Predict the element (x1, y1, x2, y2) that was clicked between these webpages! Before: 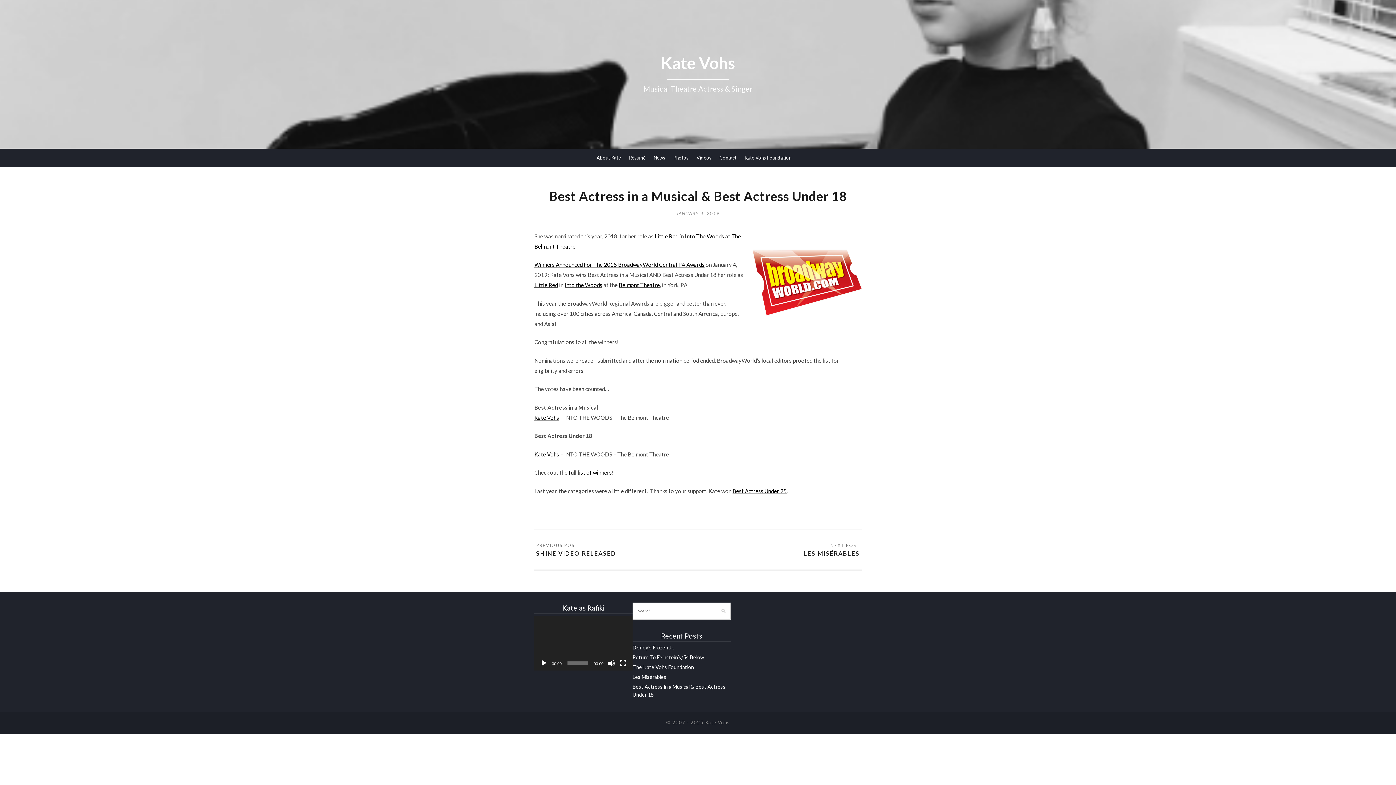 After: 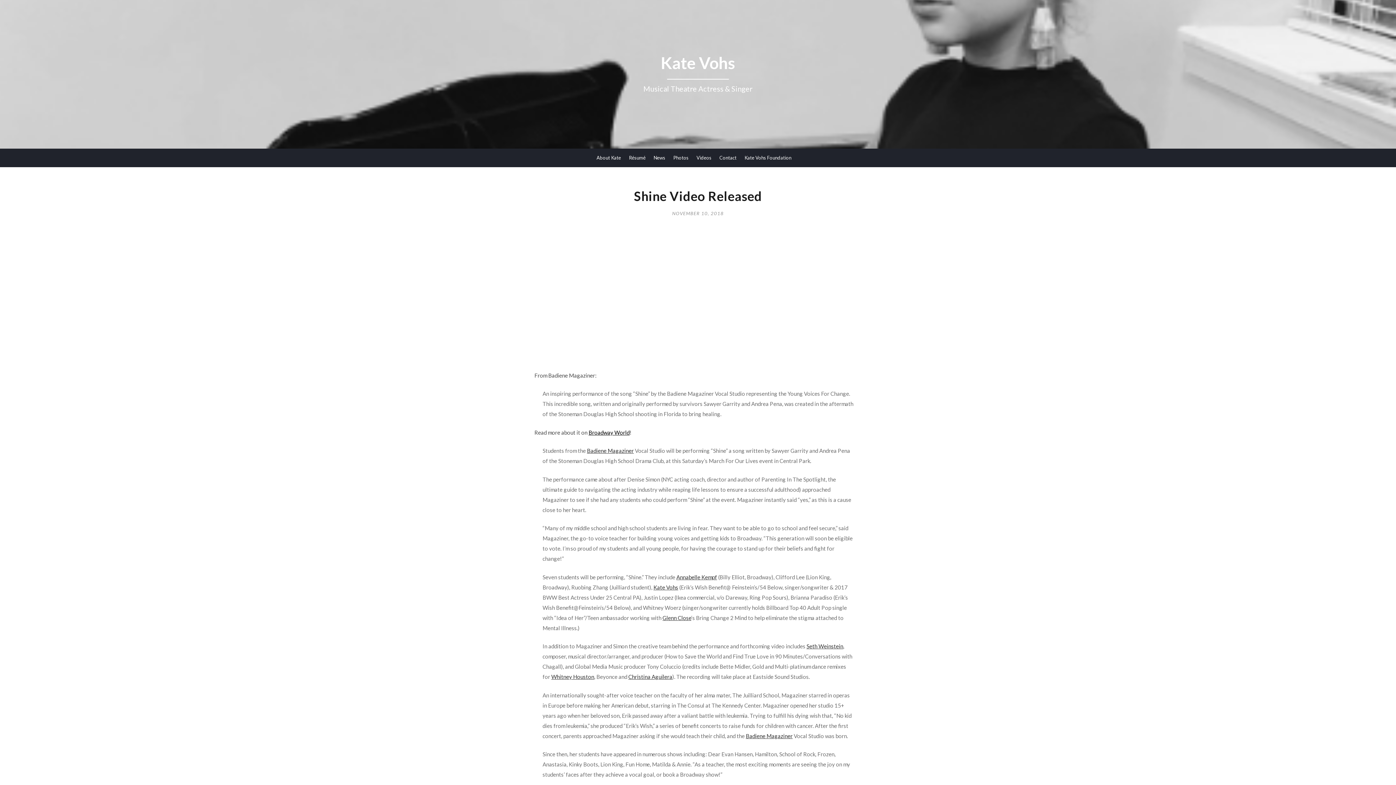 Action: bbox: (536, 542, 616, 558) label: SHINE VIDEO RELEASED